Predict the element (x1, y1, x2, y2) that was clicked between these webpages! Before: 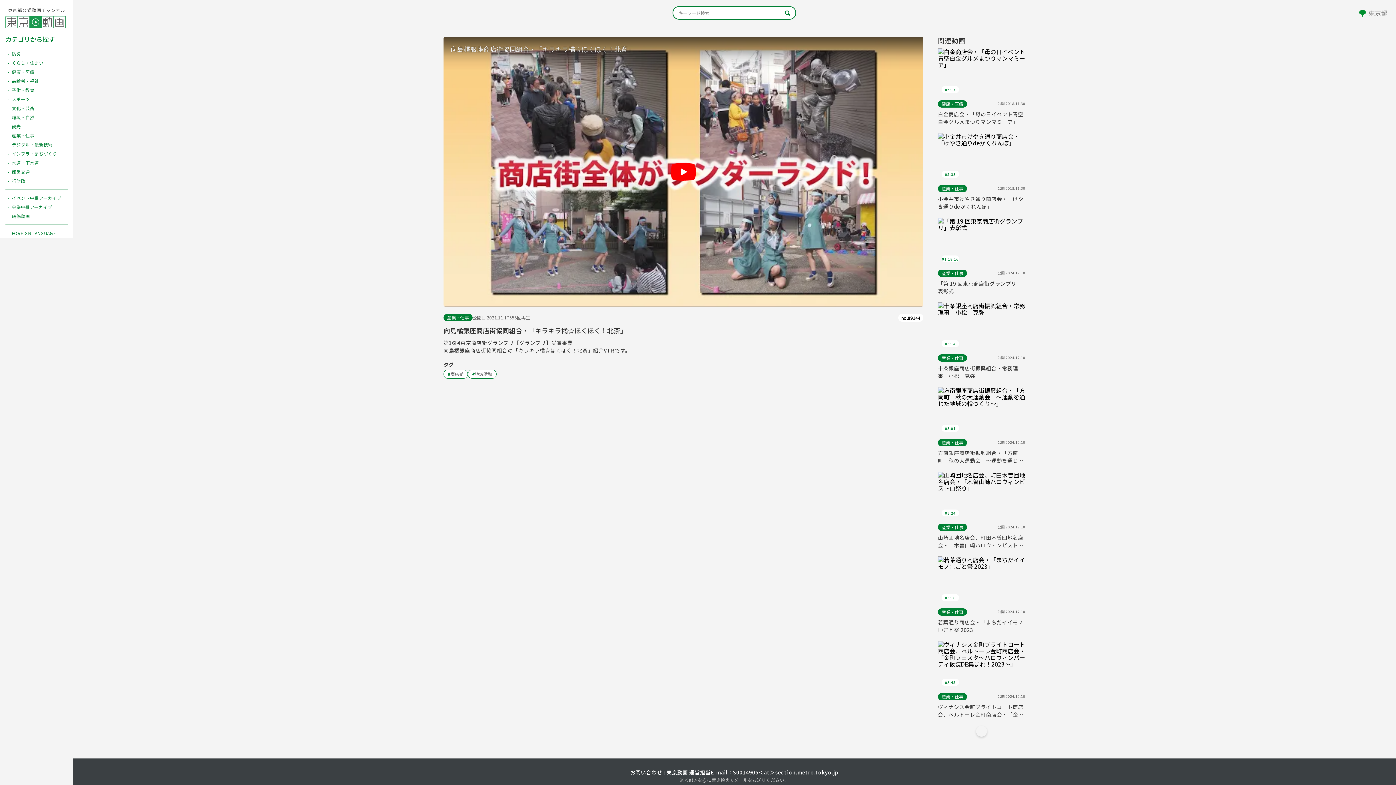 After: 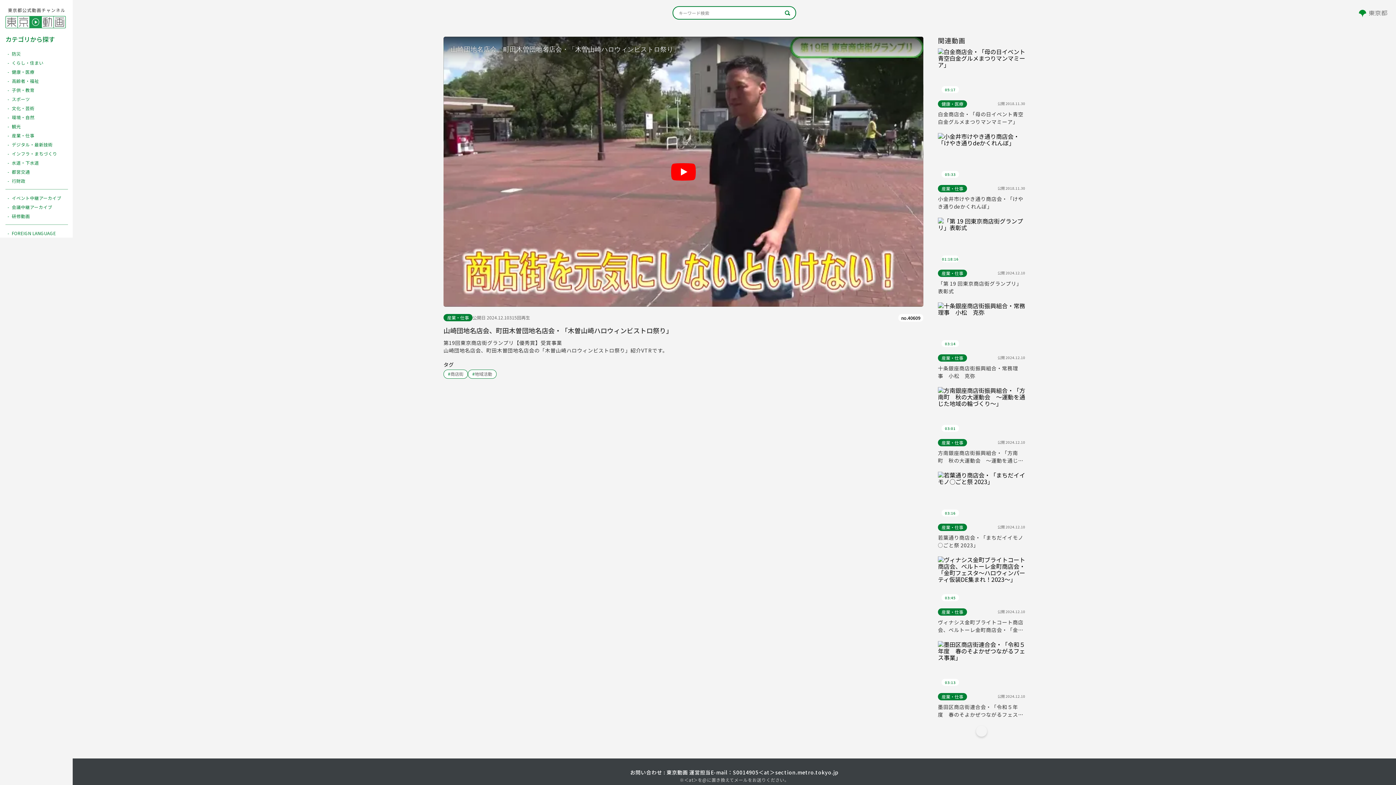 Action: label: 03:24 bbox: (938, 472, 1025, 520)